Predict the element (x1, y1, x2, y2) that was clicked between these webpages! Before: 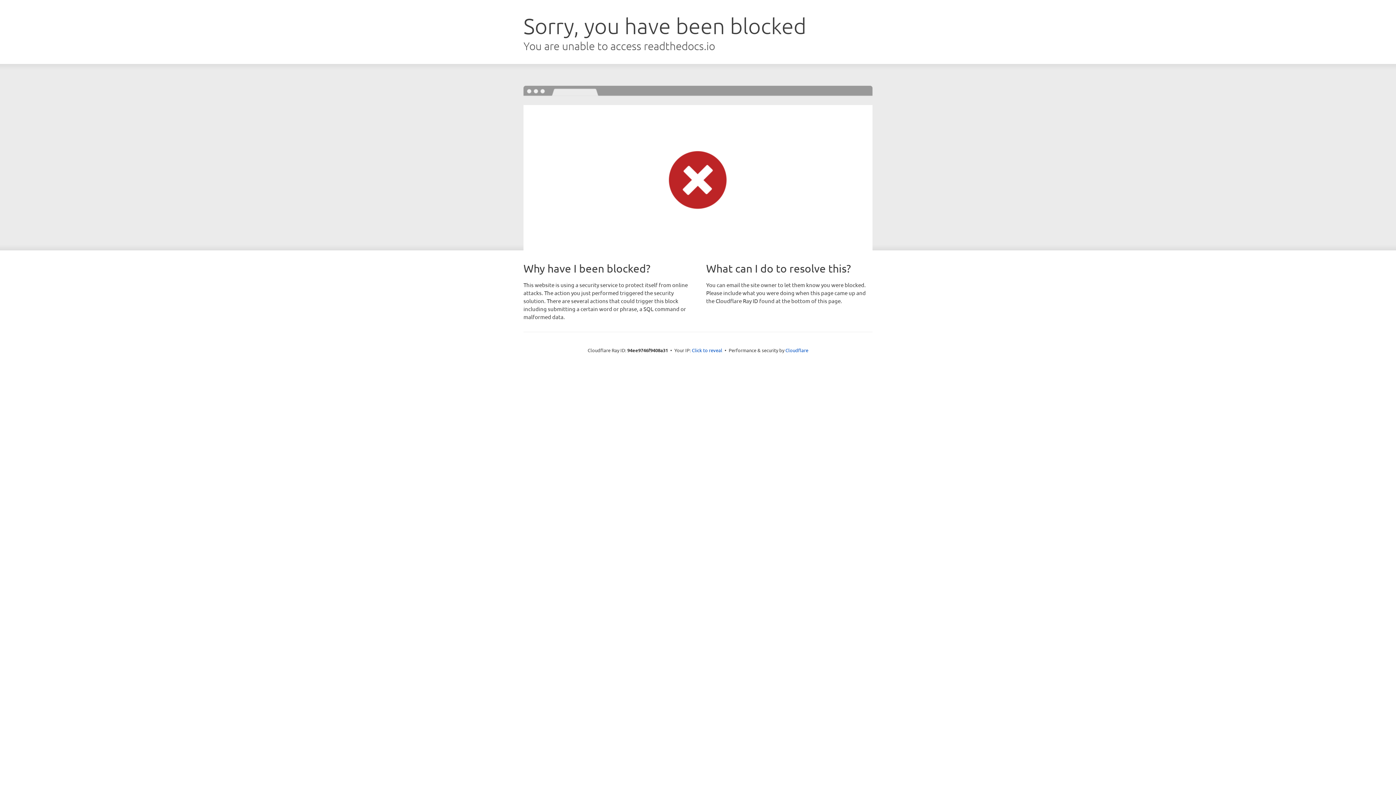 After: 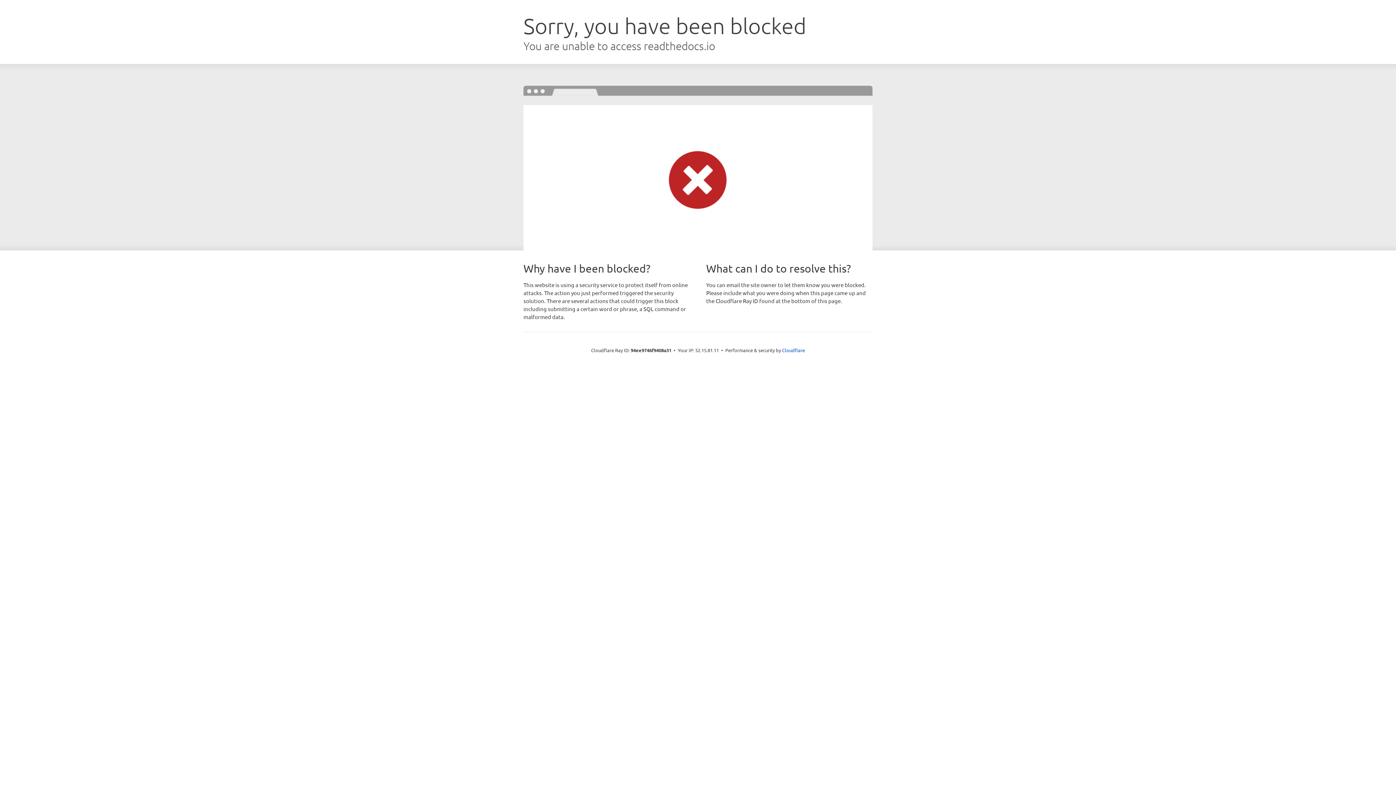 Action: bbox: (692, 346, 722, 353) label: Click to reveal